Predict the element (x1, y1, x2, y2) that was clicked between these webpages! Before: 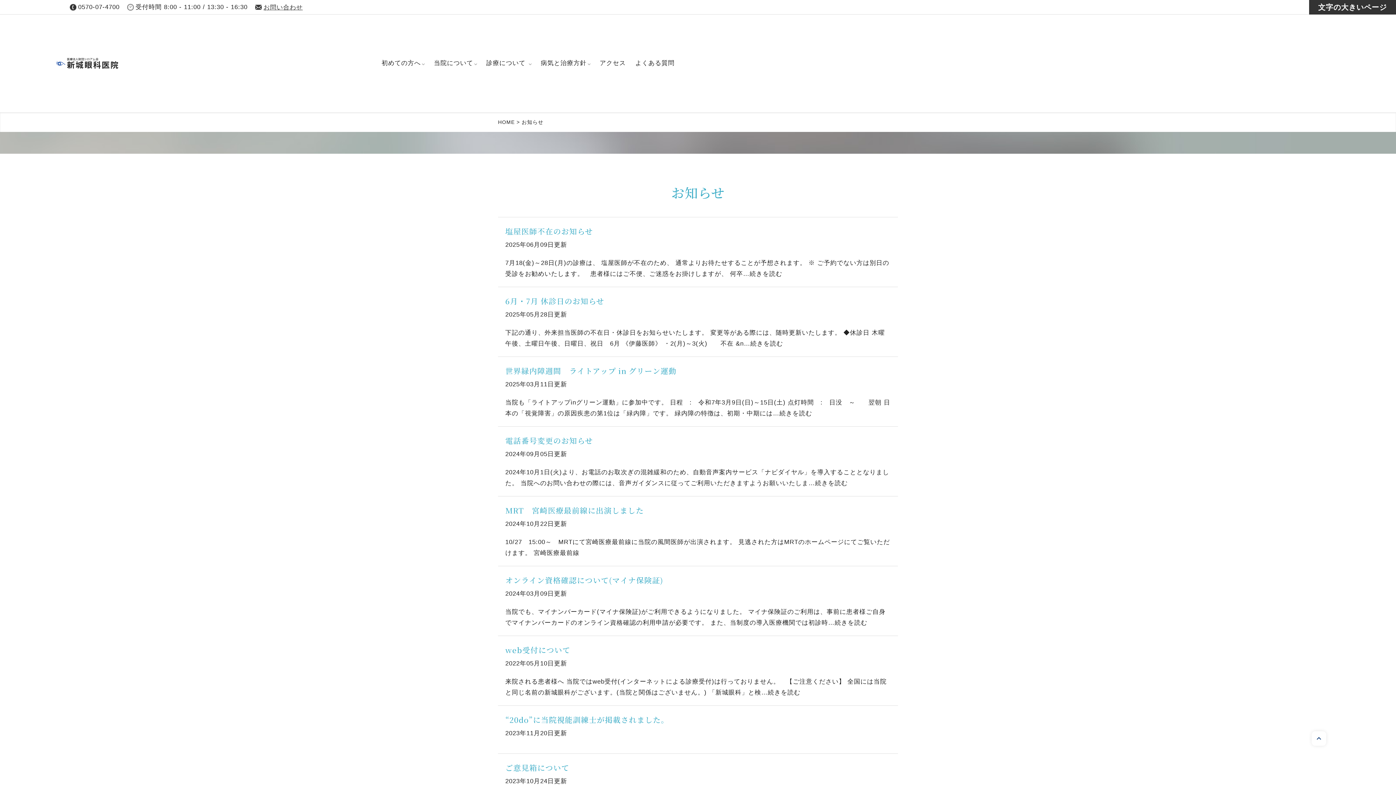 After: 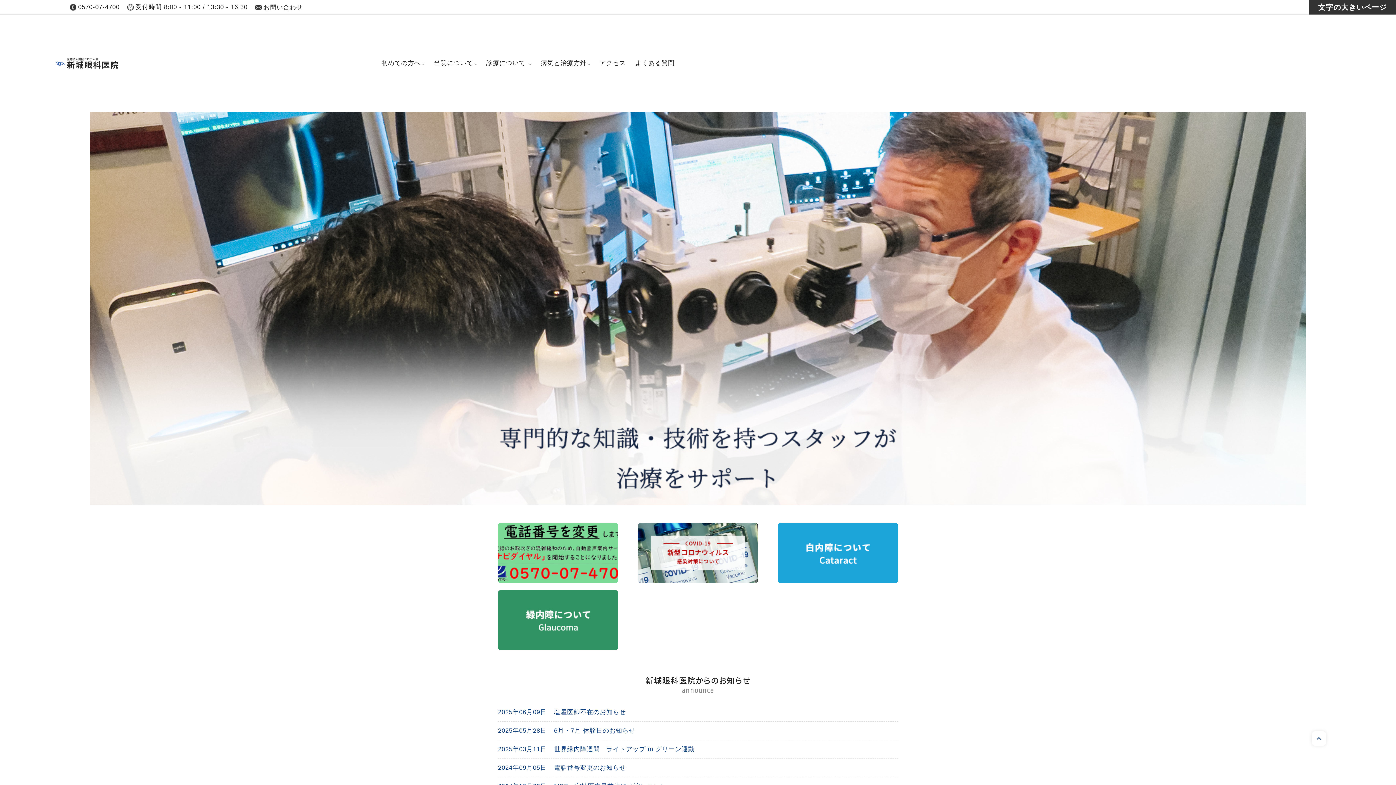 Action: label: HOME bbox: (498, 119, 514, 125)